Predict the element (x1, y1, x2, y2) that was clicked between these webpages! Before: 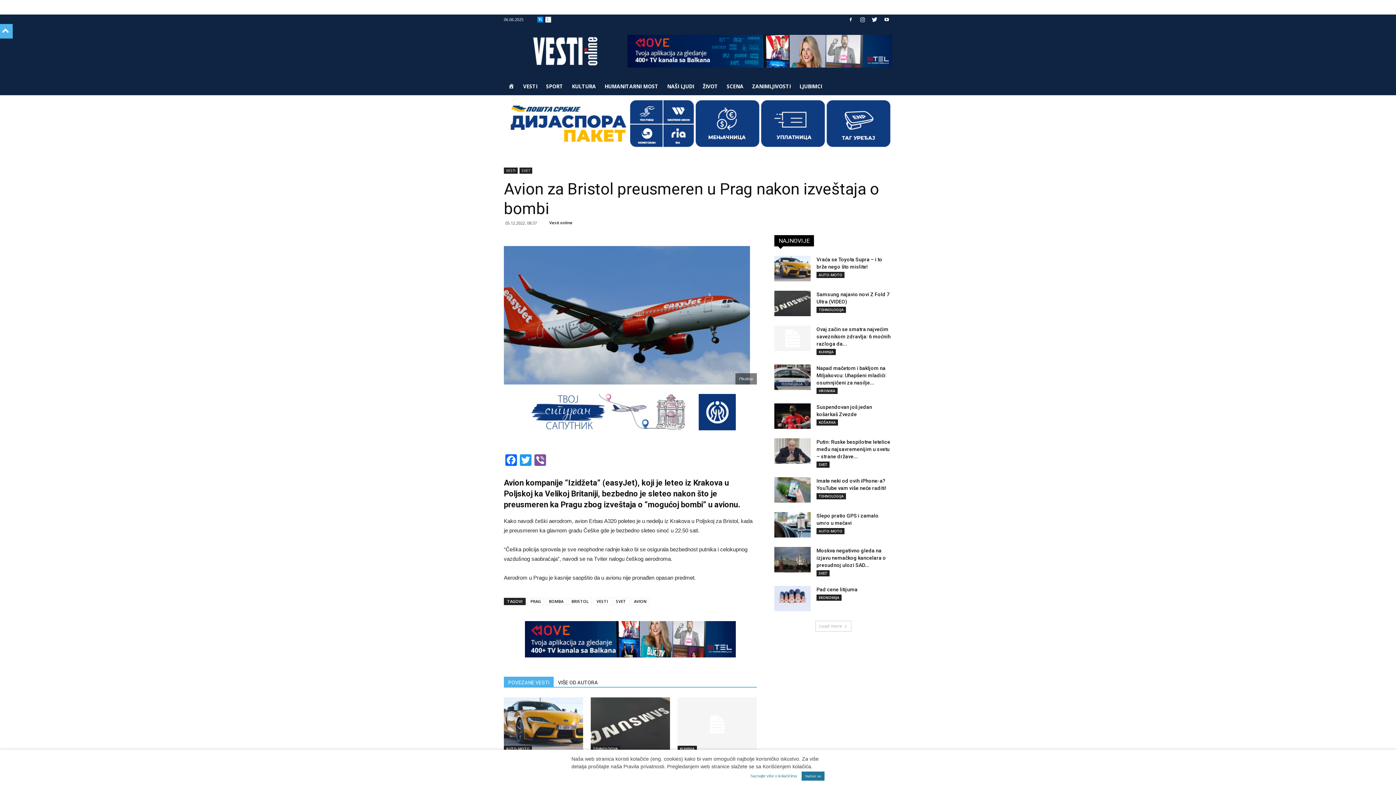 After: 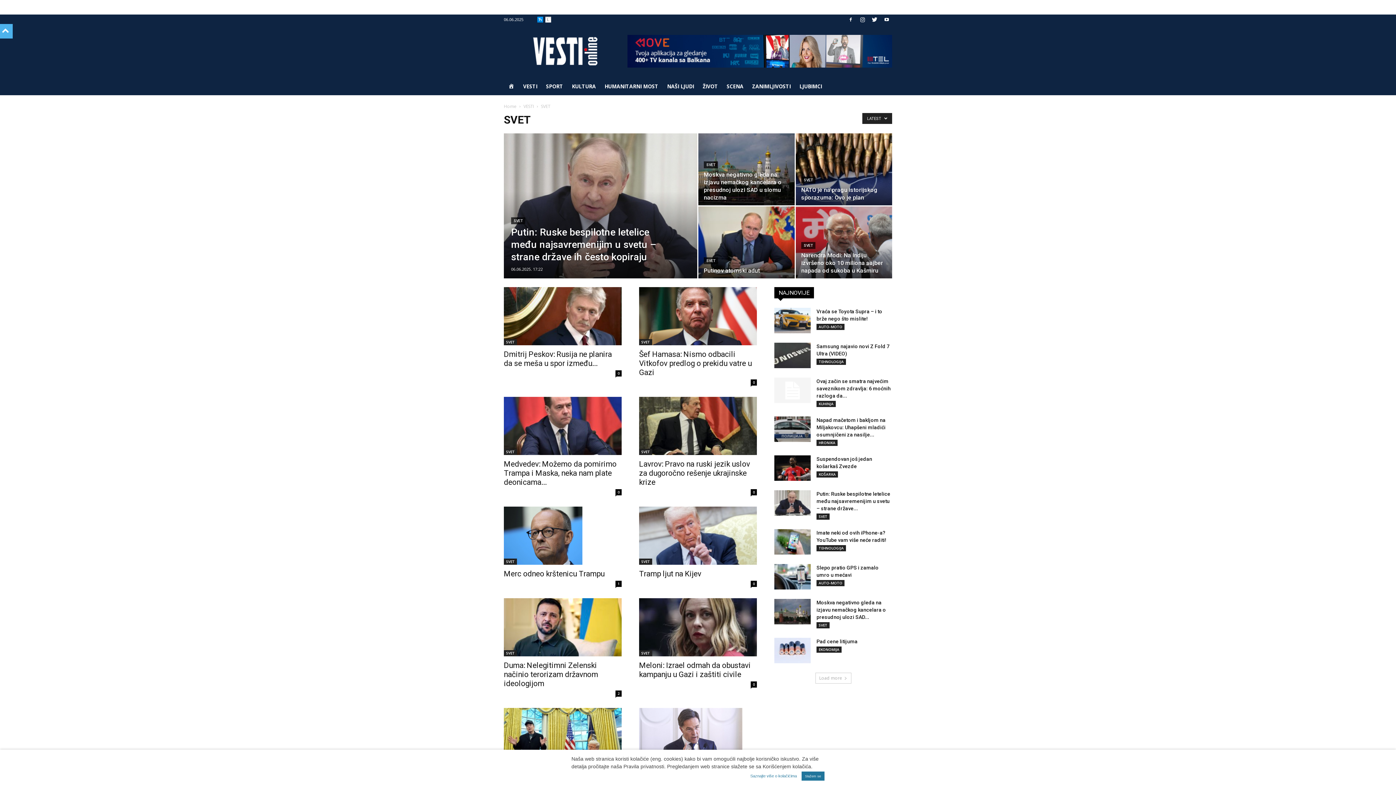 Action: bbox: (816, 570, 829, 576) label: SVET